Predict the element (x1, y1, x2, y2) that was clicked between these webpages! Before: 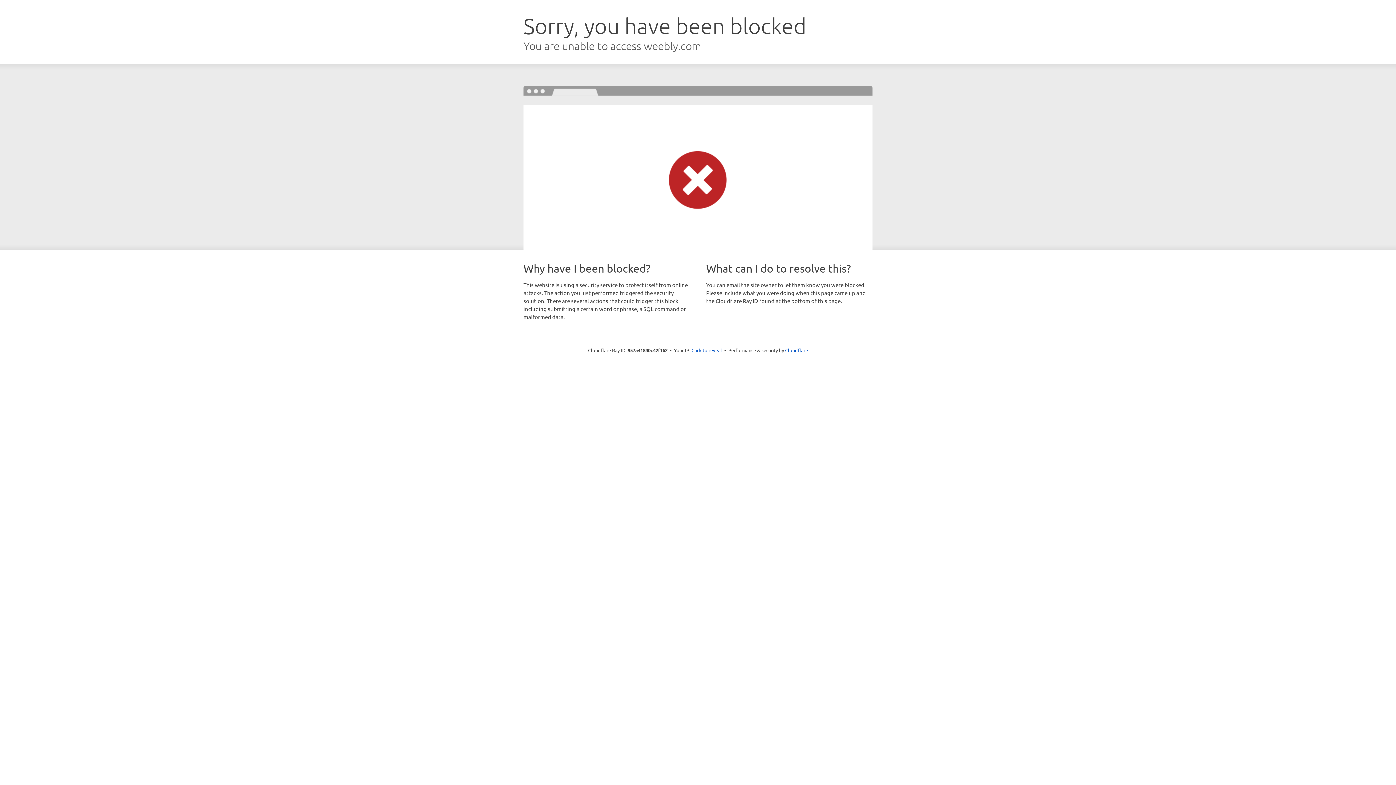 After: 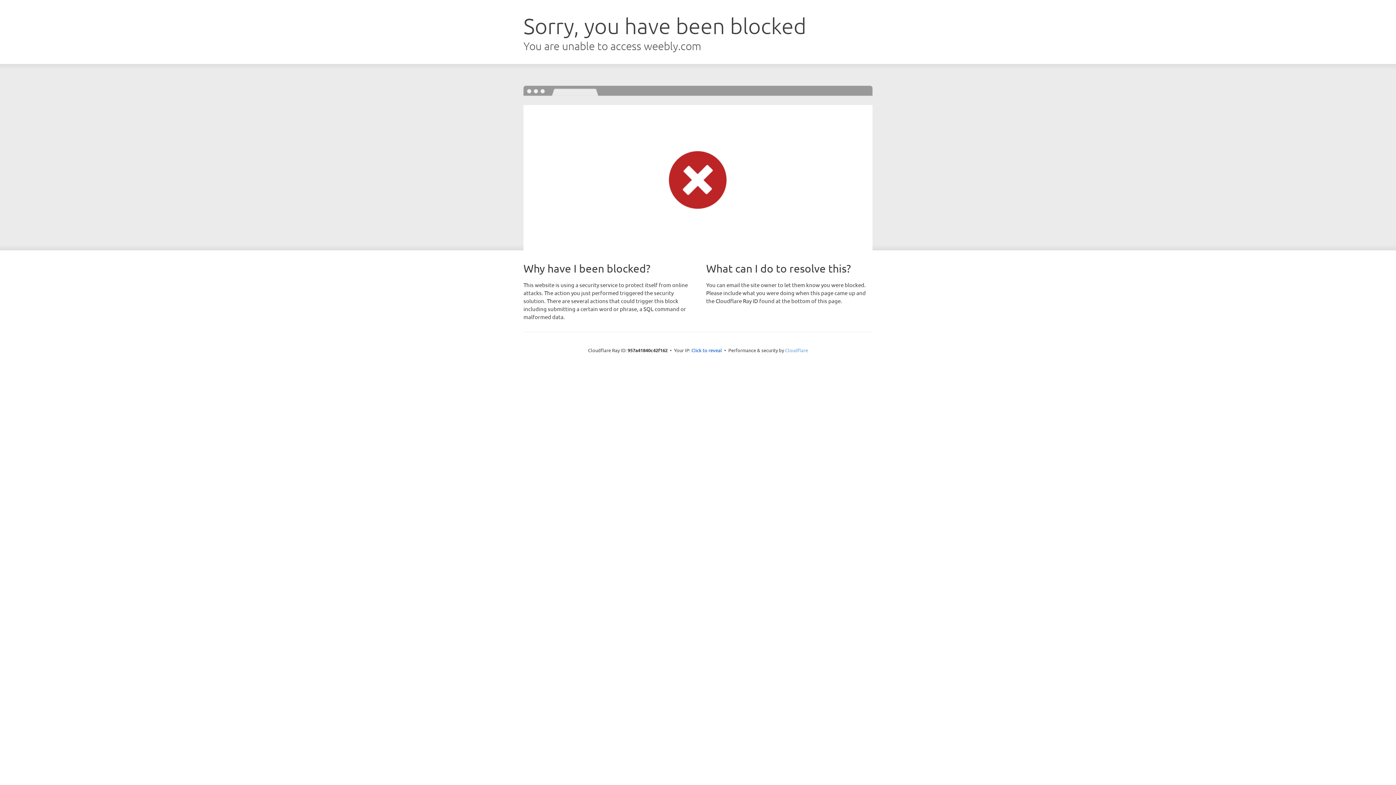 Action: bbox: (785, 347, 808, 353) label: Cloudflare